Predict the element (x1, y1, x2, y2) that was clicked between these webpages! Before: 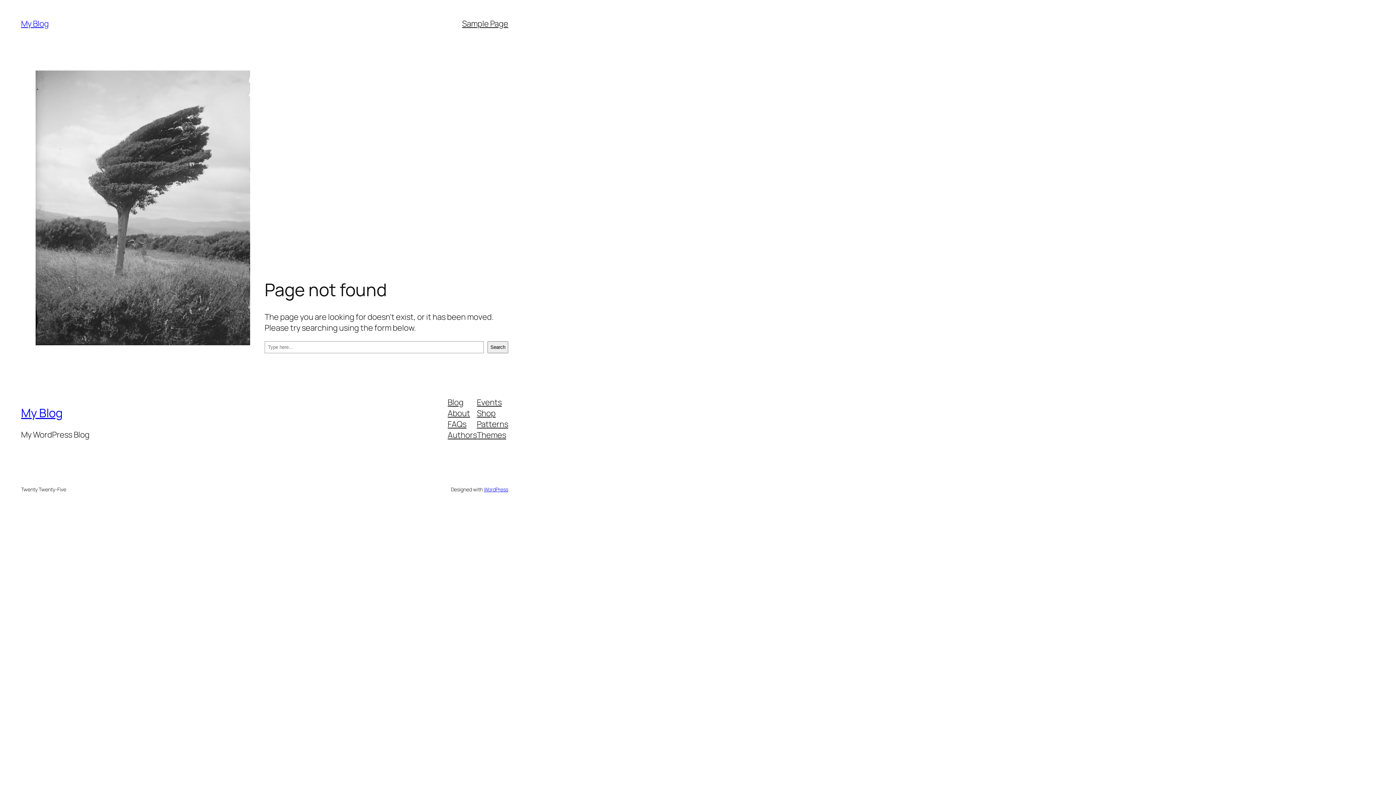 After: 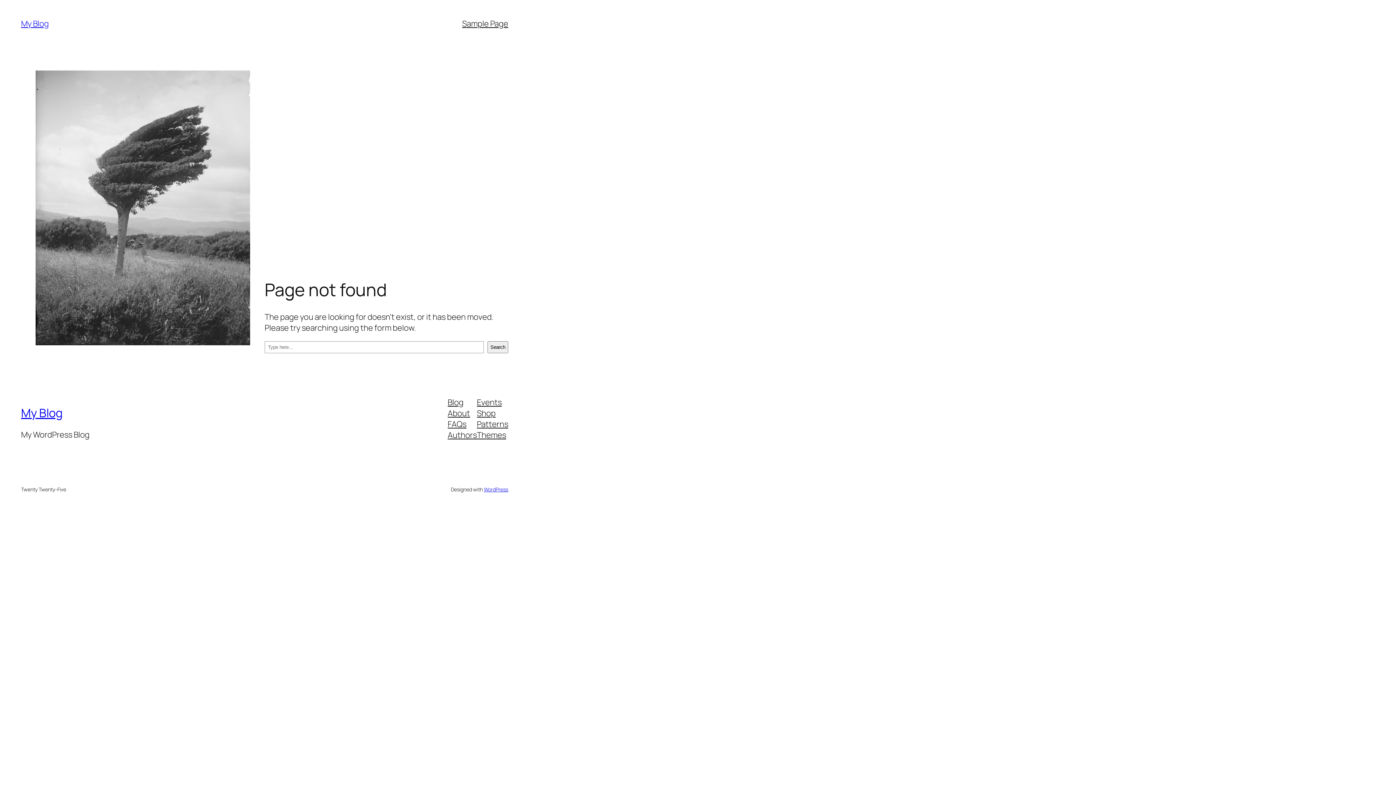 Action: bbox: (447, 396, 463, 407) label: Blog